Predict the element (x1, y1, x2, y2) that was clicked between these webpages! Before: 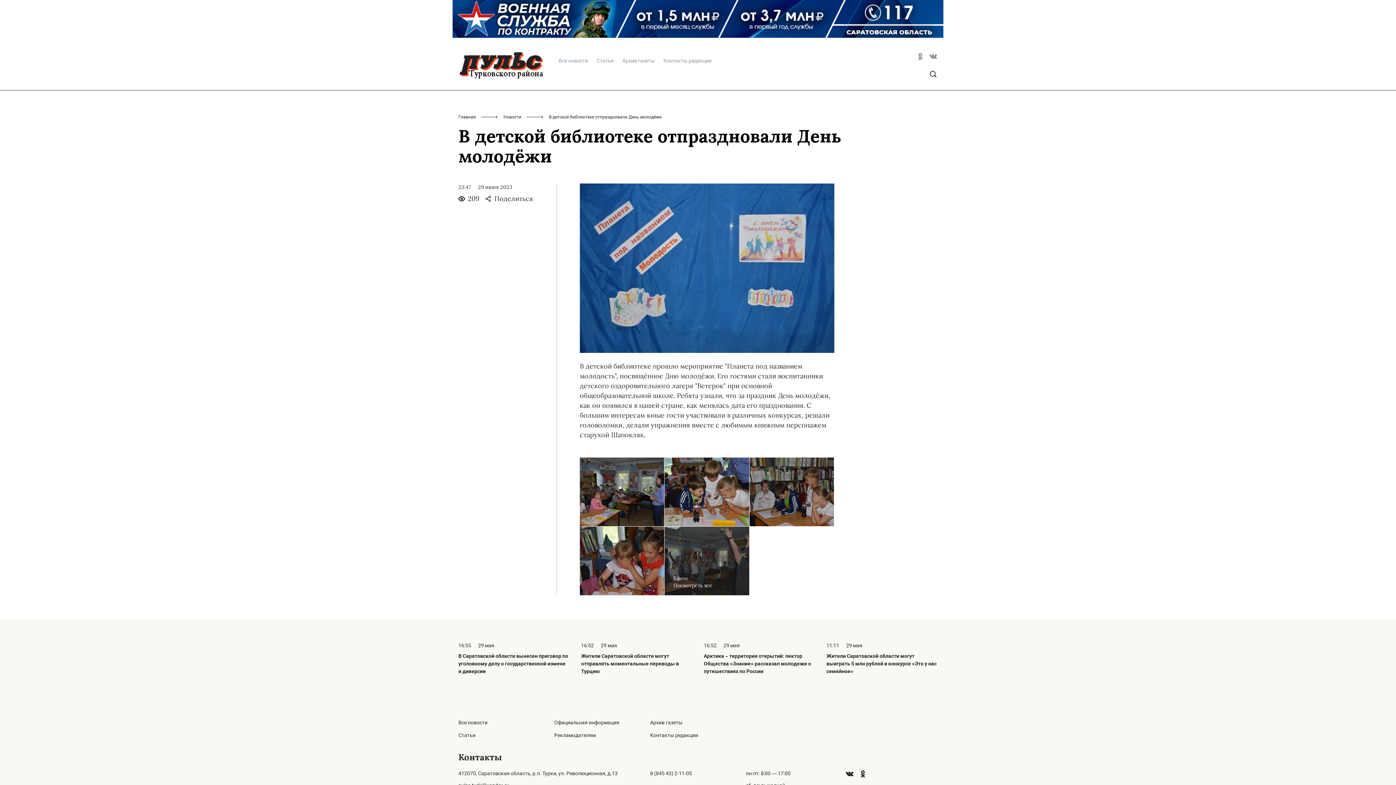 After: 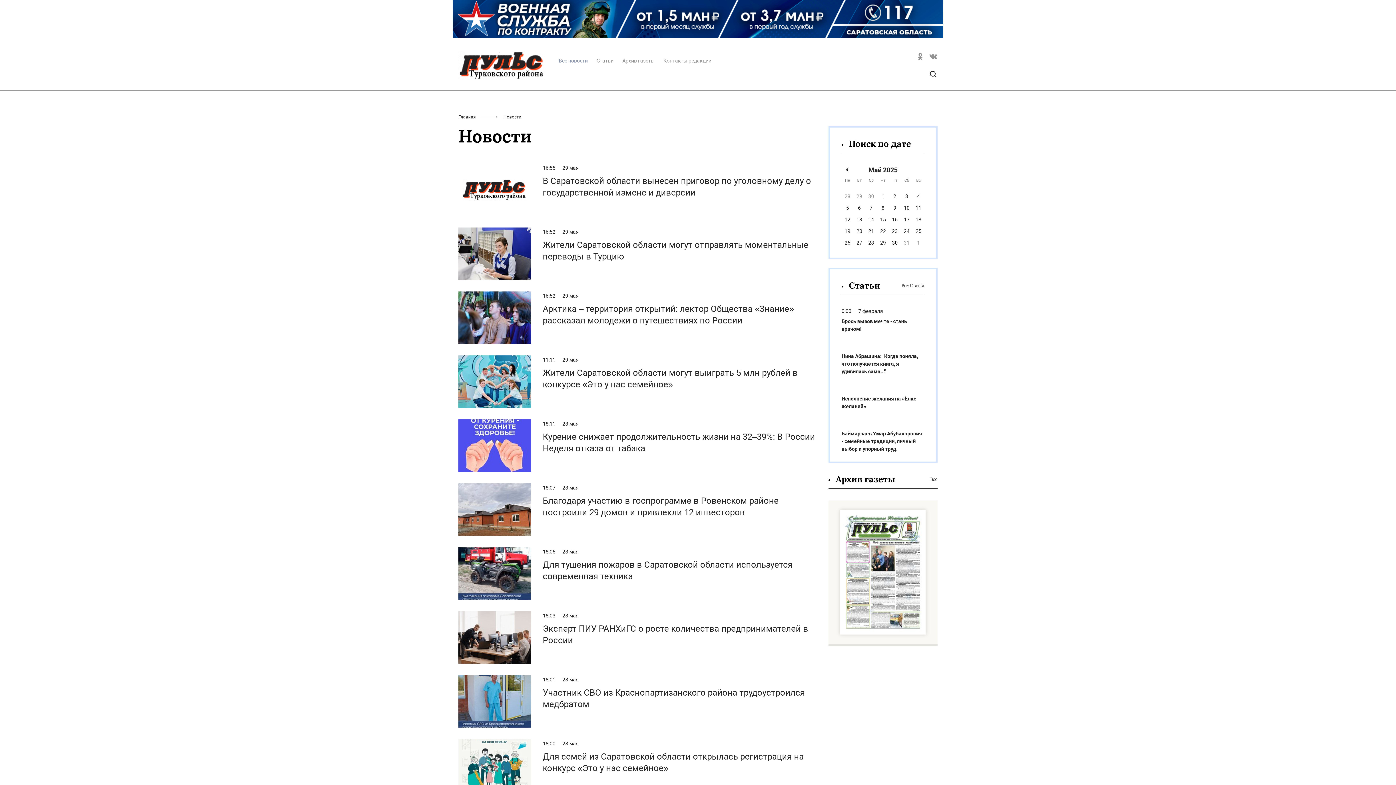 Action: label: Все новости bbox: (458, 719, 487, 725)